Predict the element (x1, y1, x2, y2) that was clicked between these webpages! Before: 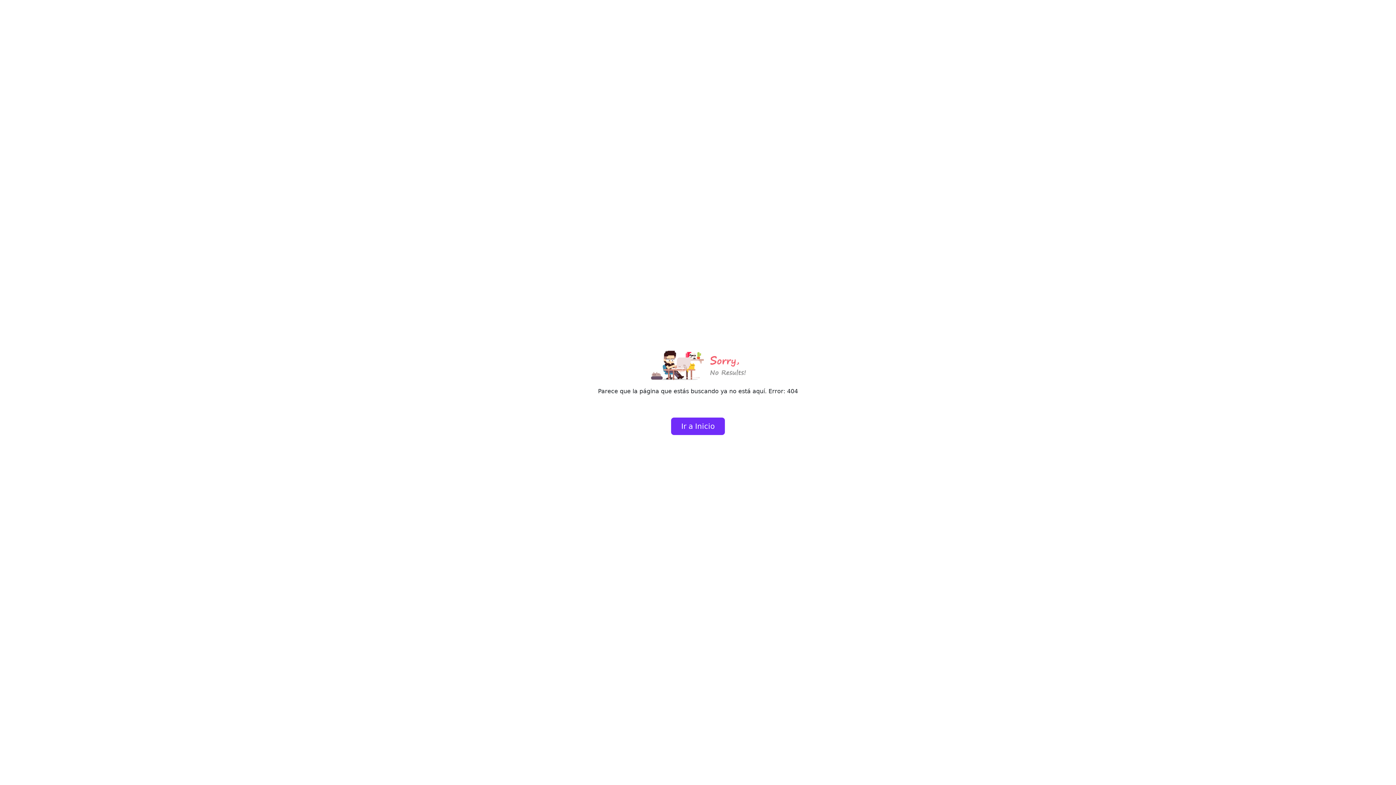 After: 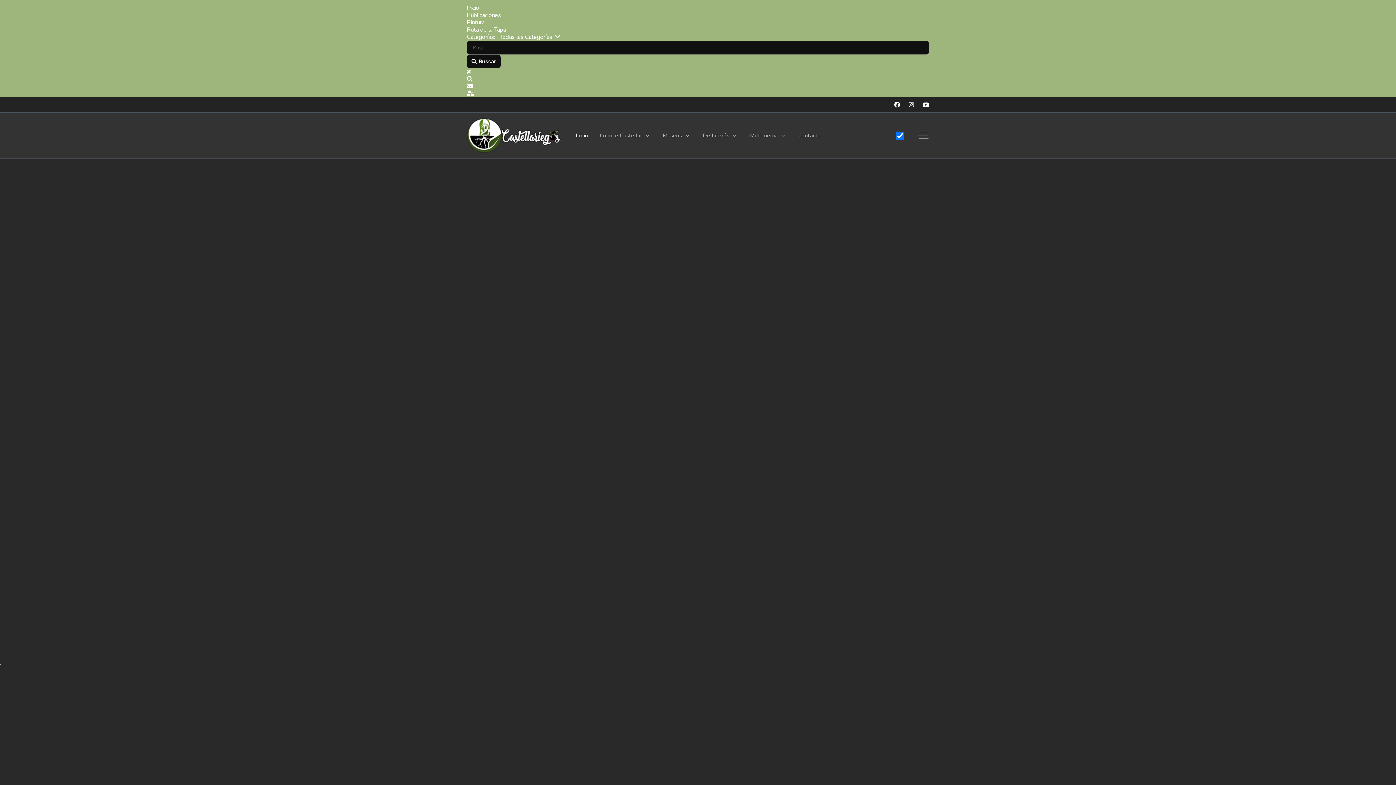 Action: bbox: (671, 417, 725, 435) label: Ir a Inicio